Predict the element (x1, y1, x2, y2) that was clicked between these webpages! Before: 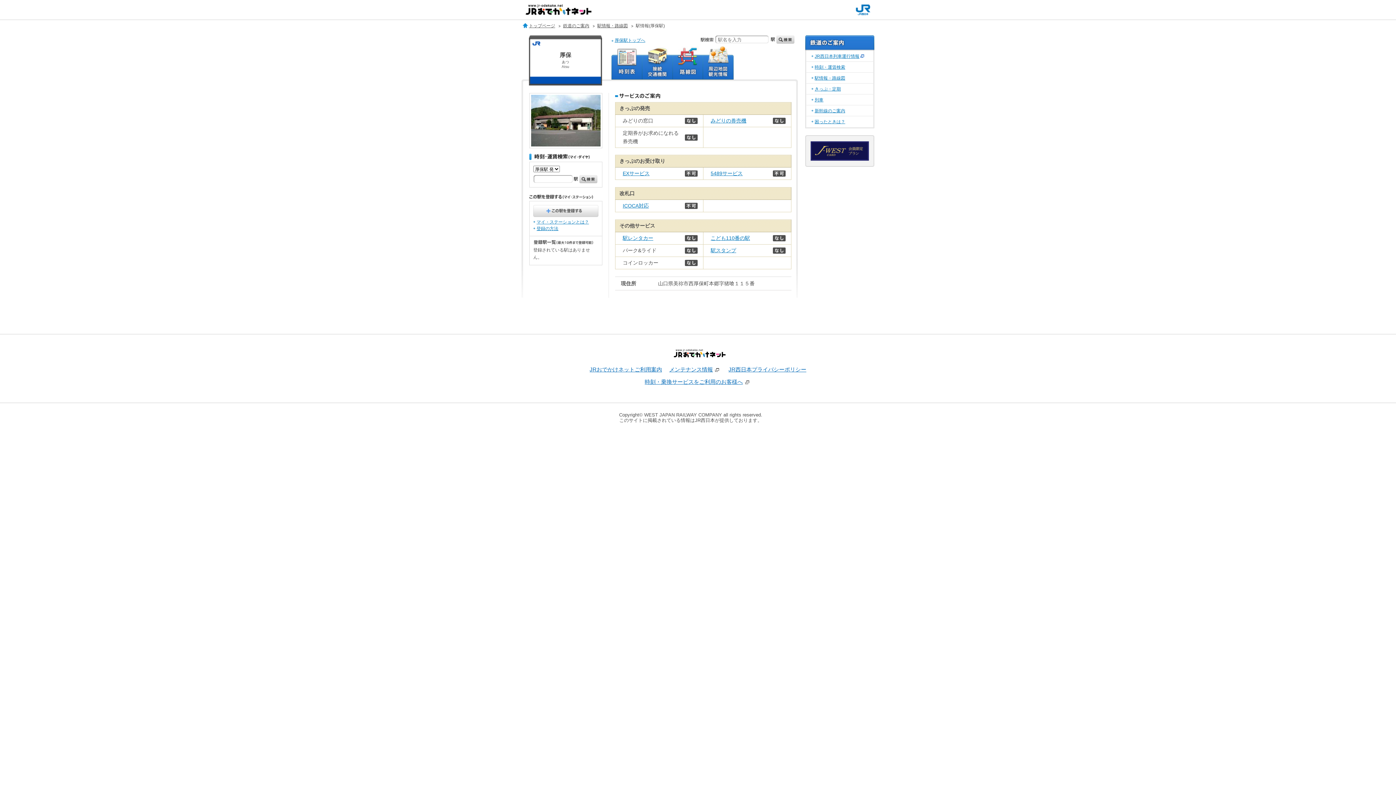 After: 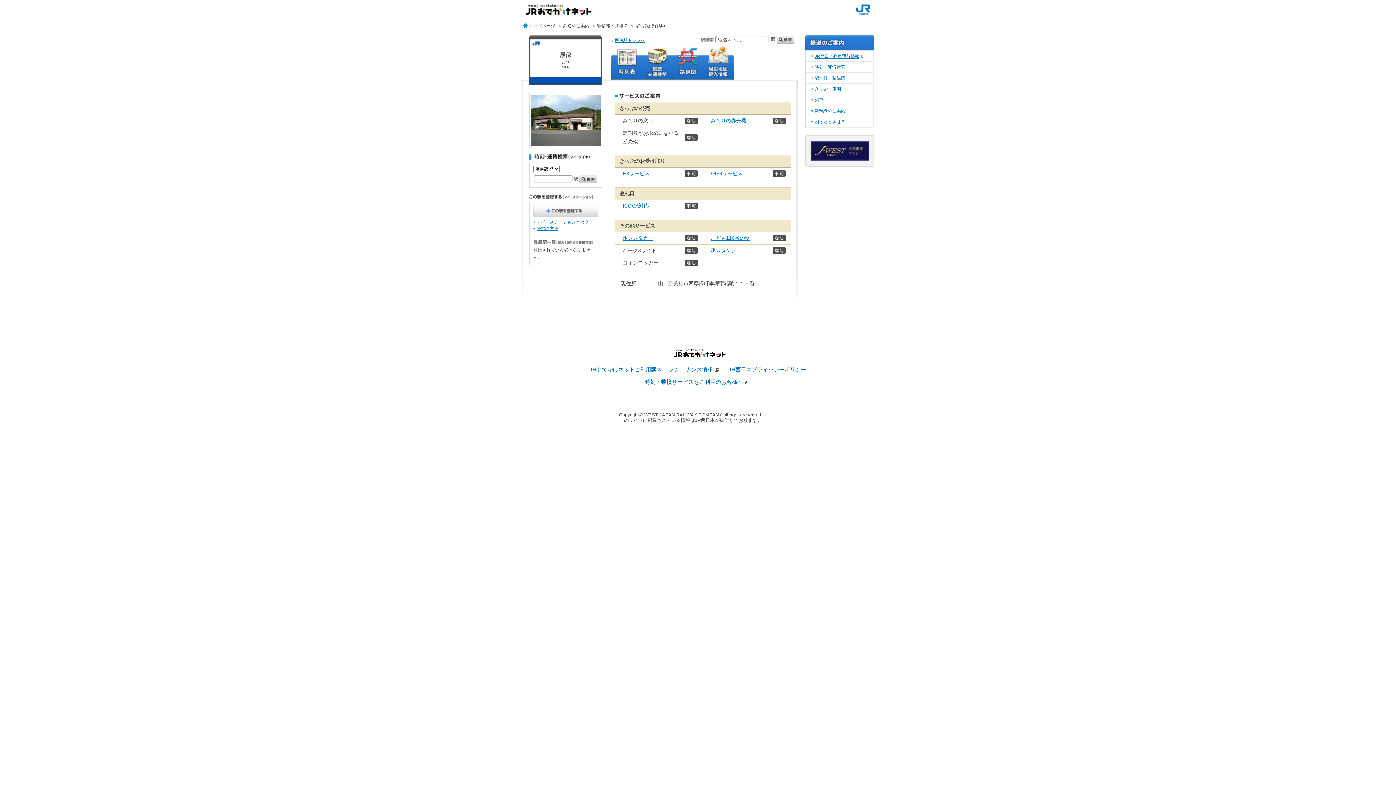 Action: bbox: (644, 379, 743, 385) label: 時刻・乗換サービスをご利用のお客様へ